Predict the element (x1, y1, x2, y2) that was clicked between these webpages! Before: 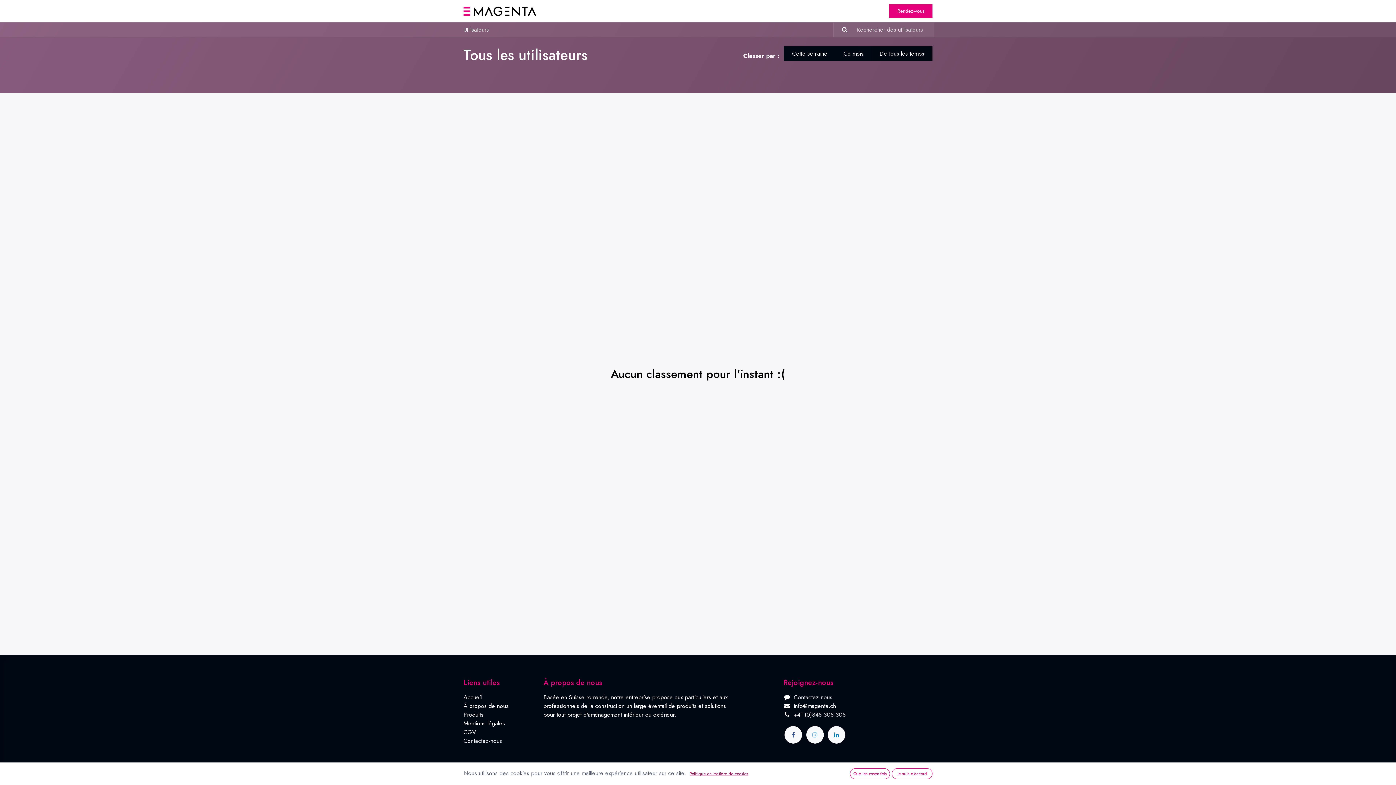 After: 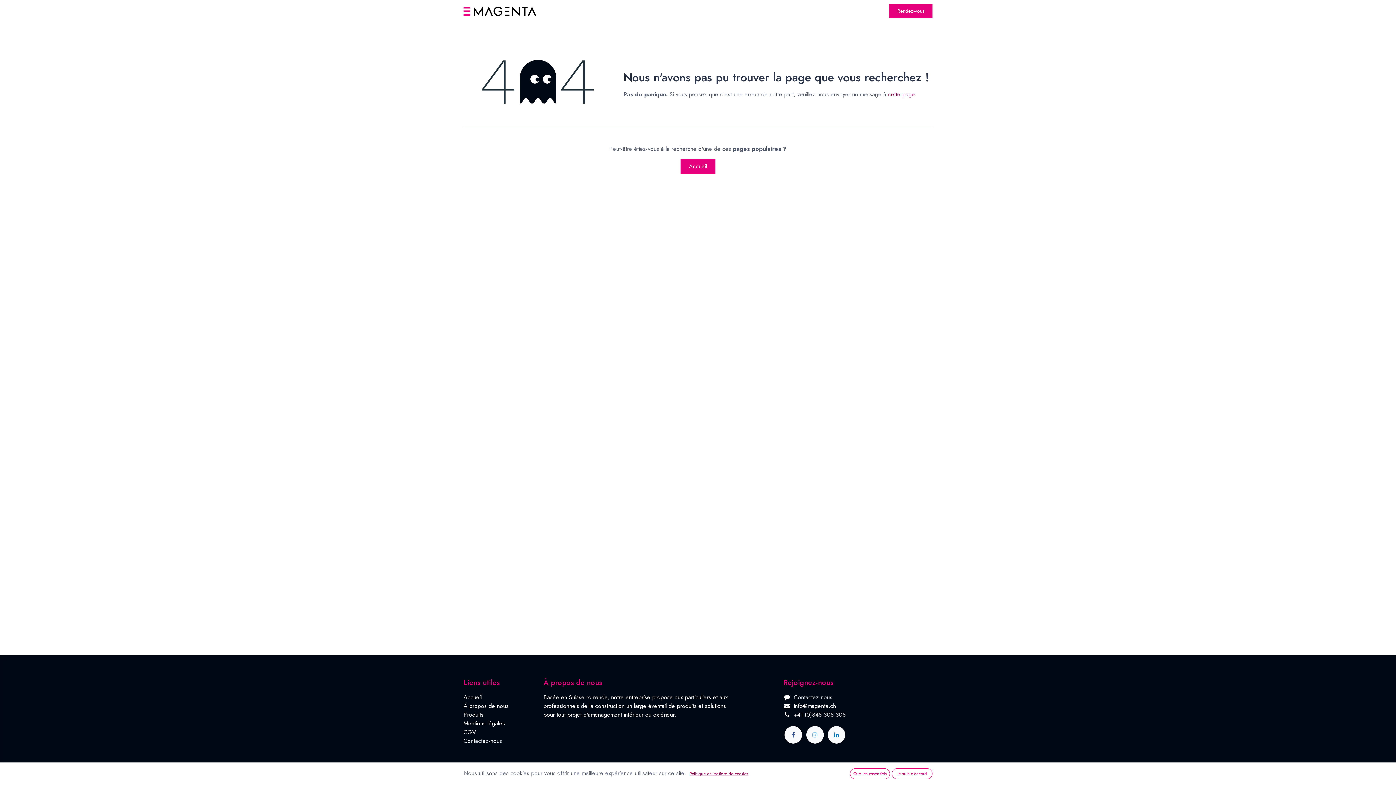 Action: label: Contactez-nous bbox: (463, 737, 502, 745)